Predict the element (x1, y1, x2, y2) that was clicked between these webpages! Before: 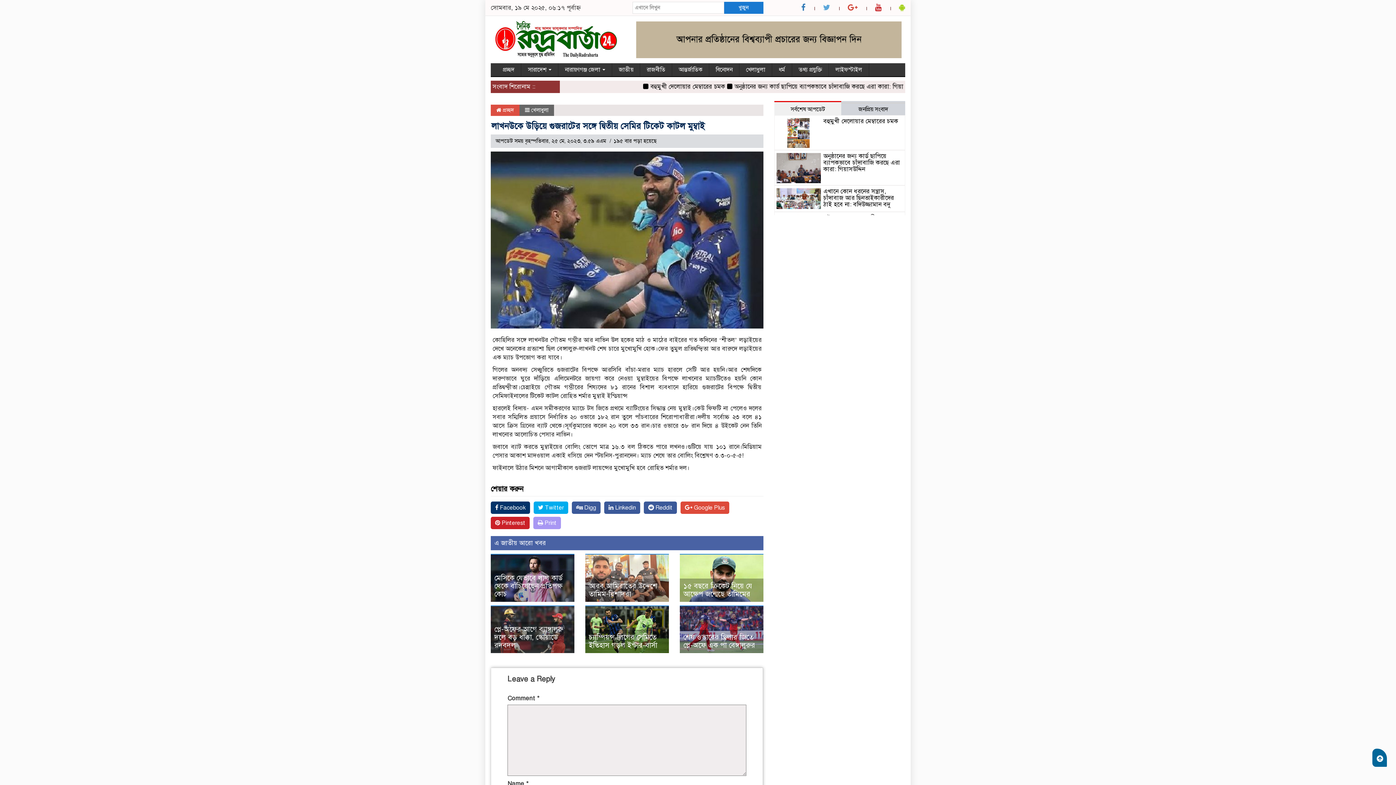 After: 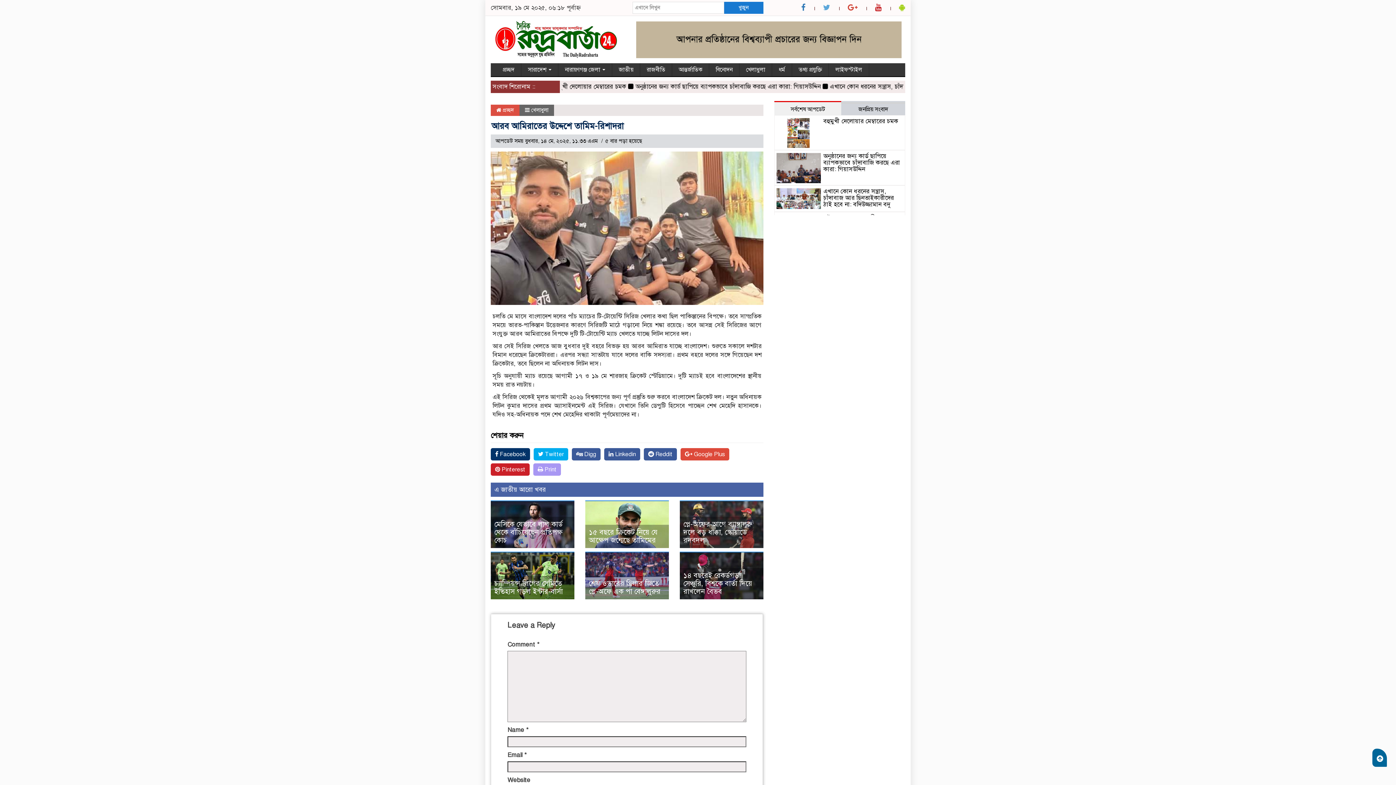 Action: bbox: (589, 581, 657, 598) label: আরব আমিরাতের উদ্দেশে তামিম-রিশাদরা